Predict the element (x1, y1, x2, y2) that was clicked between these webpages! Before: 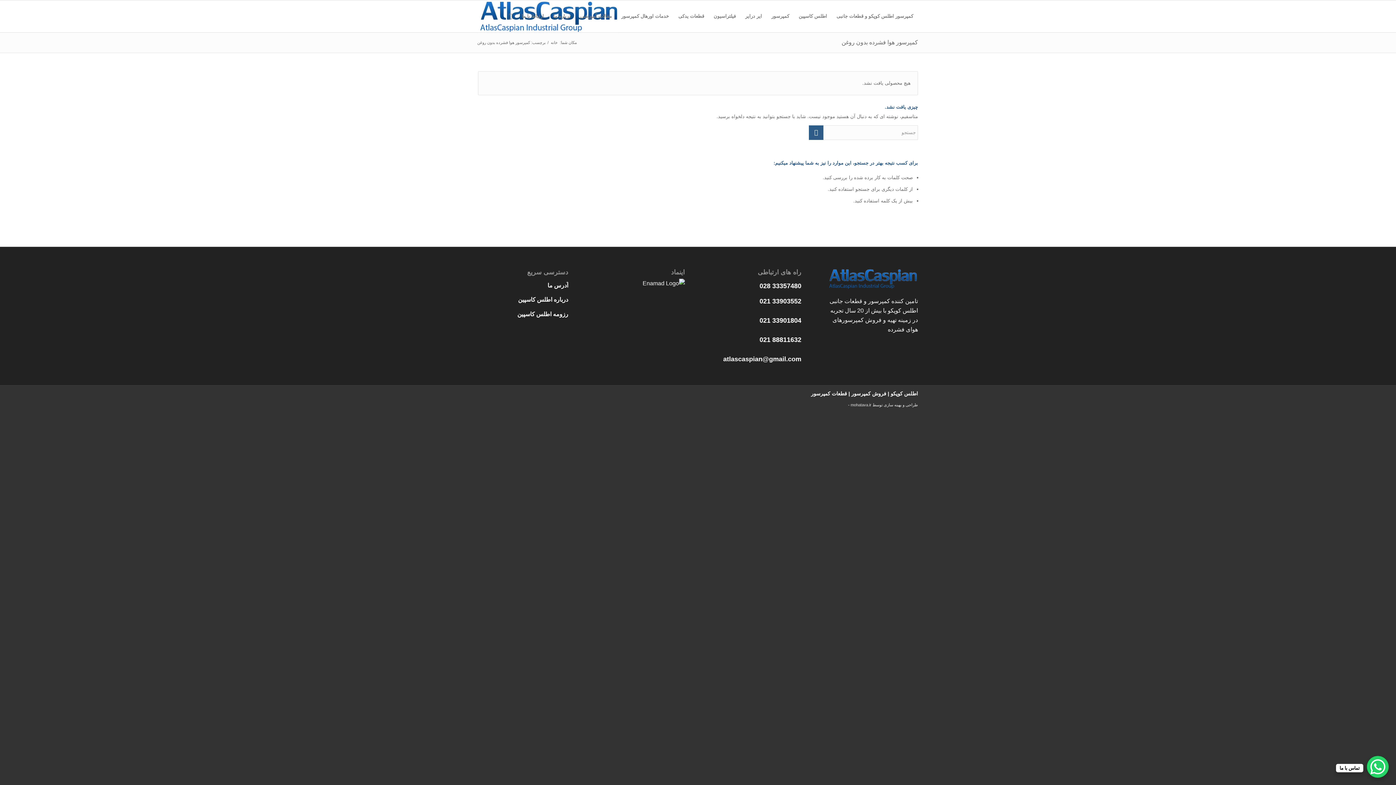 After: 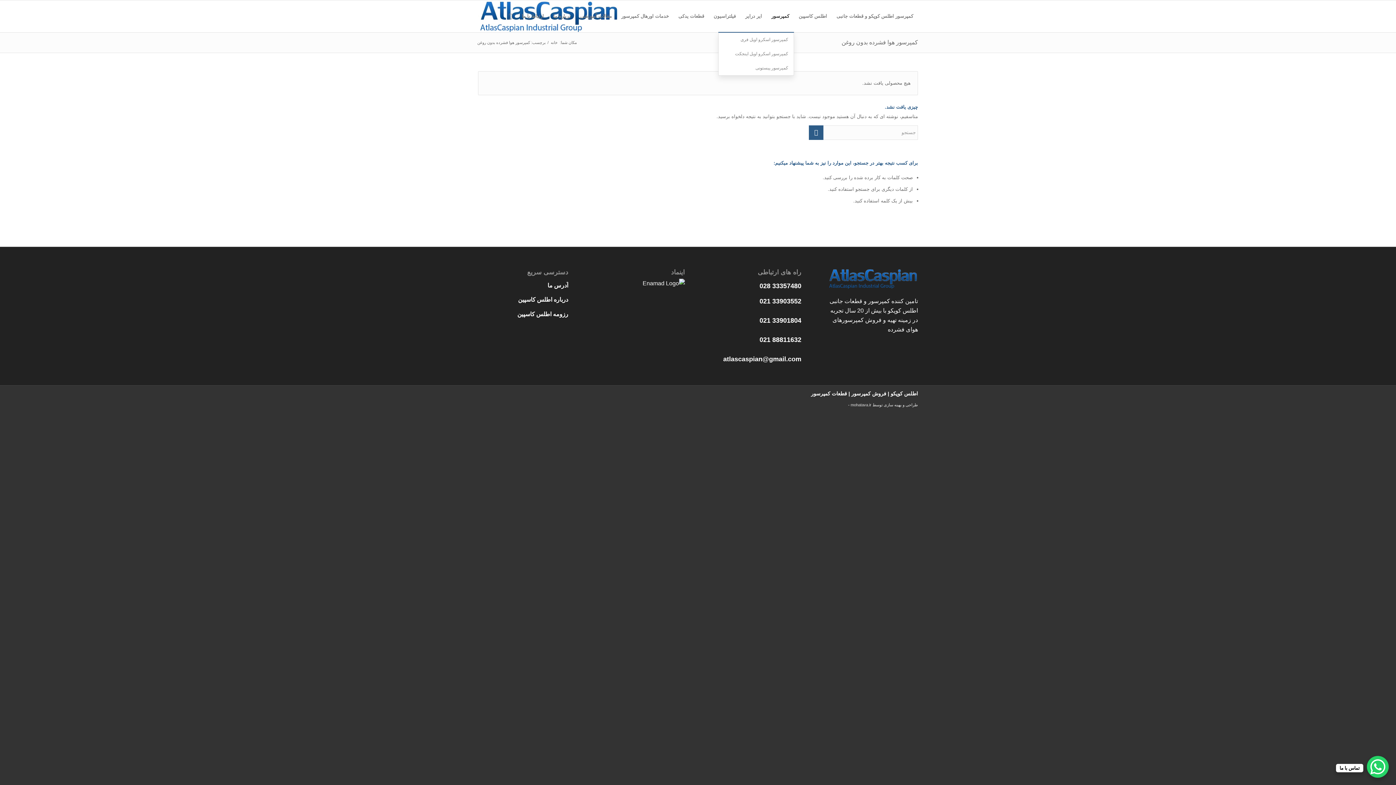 Action: label: کمپرسور bbox: (766, 0, 794, 32)